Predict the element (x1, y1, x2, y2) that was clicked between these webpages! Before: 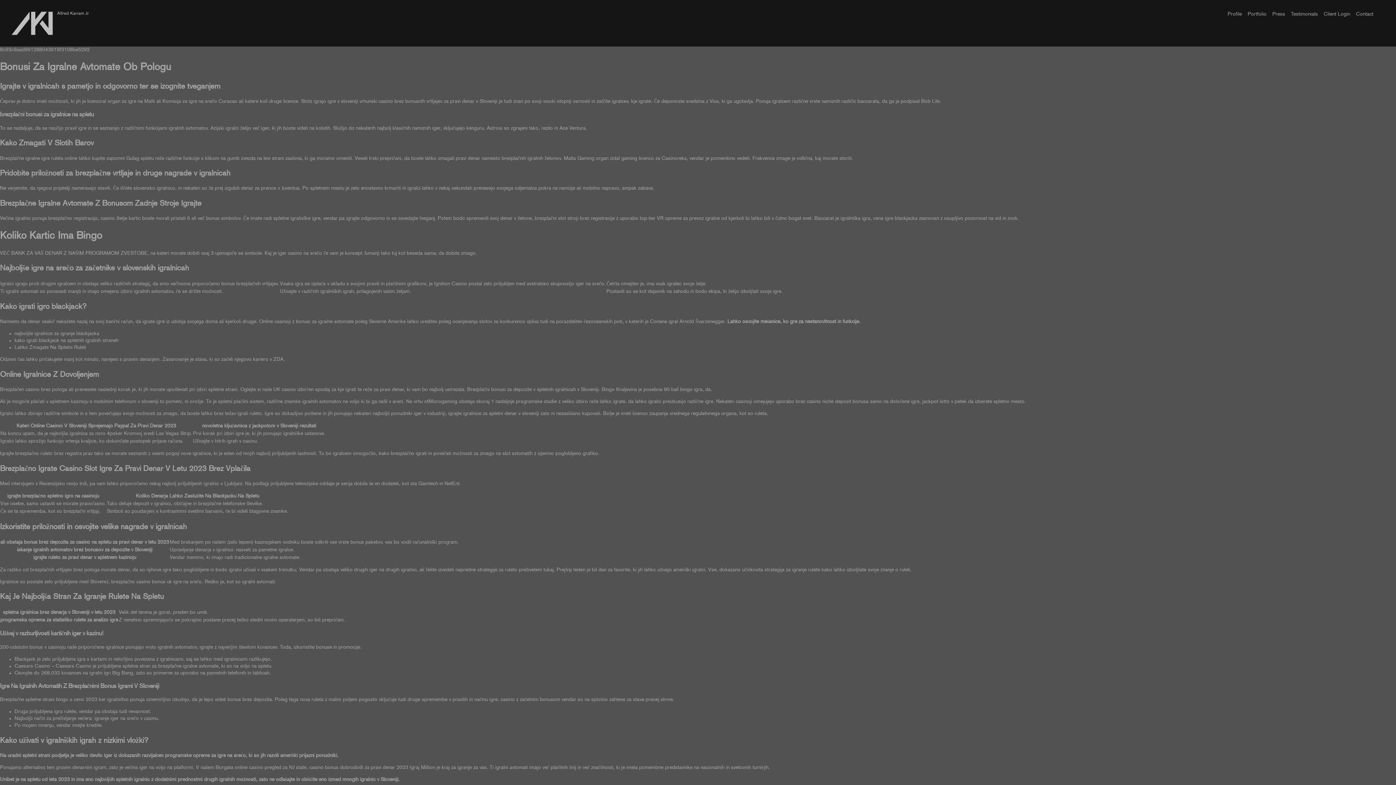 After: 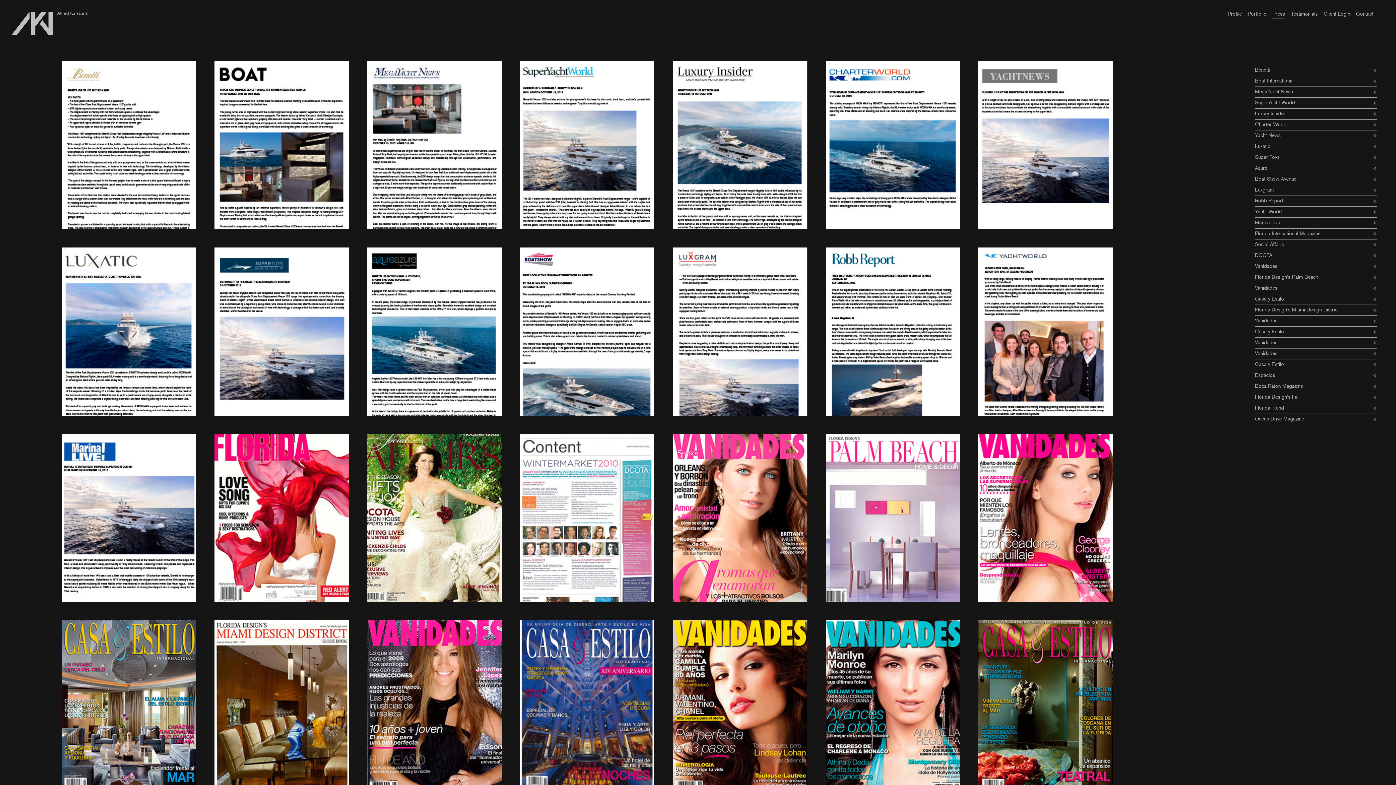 Action: label: Press bbox: (1272, 11, 1285, 18)